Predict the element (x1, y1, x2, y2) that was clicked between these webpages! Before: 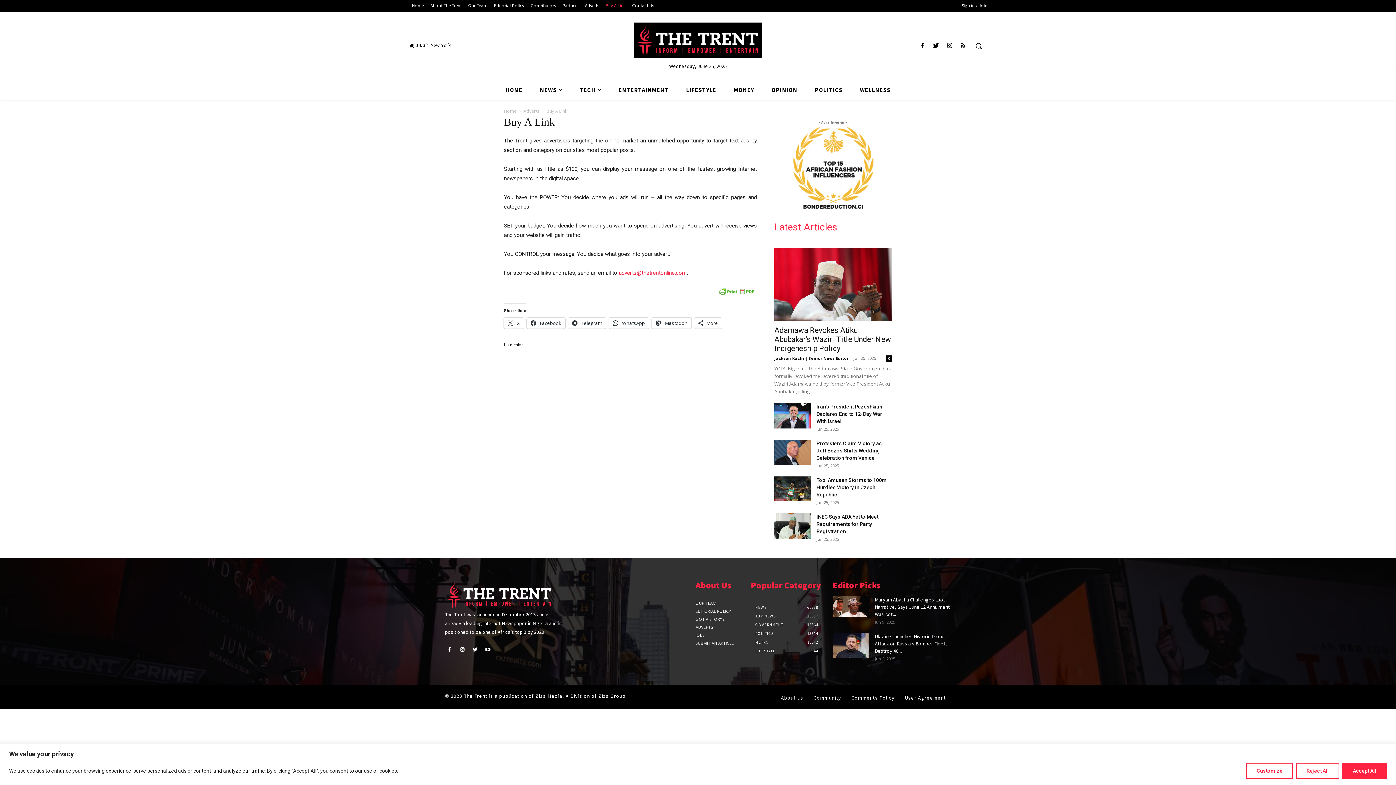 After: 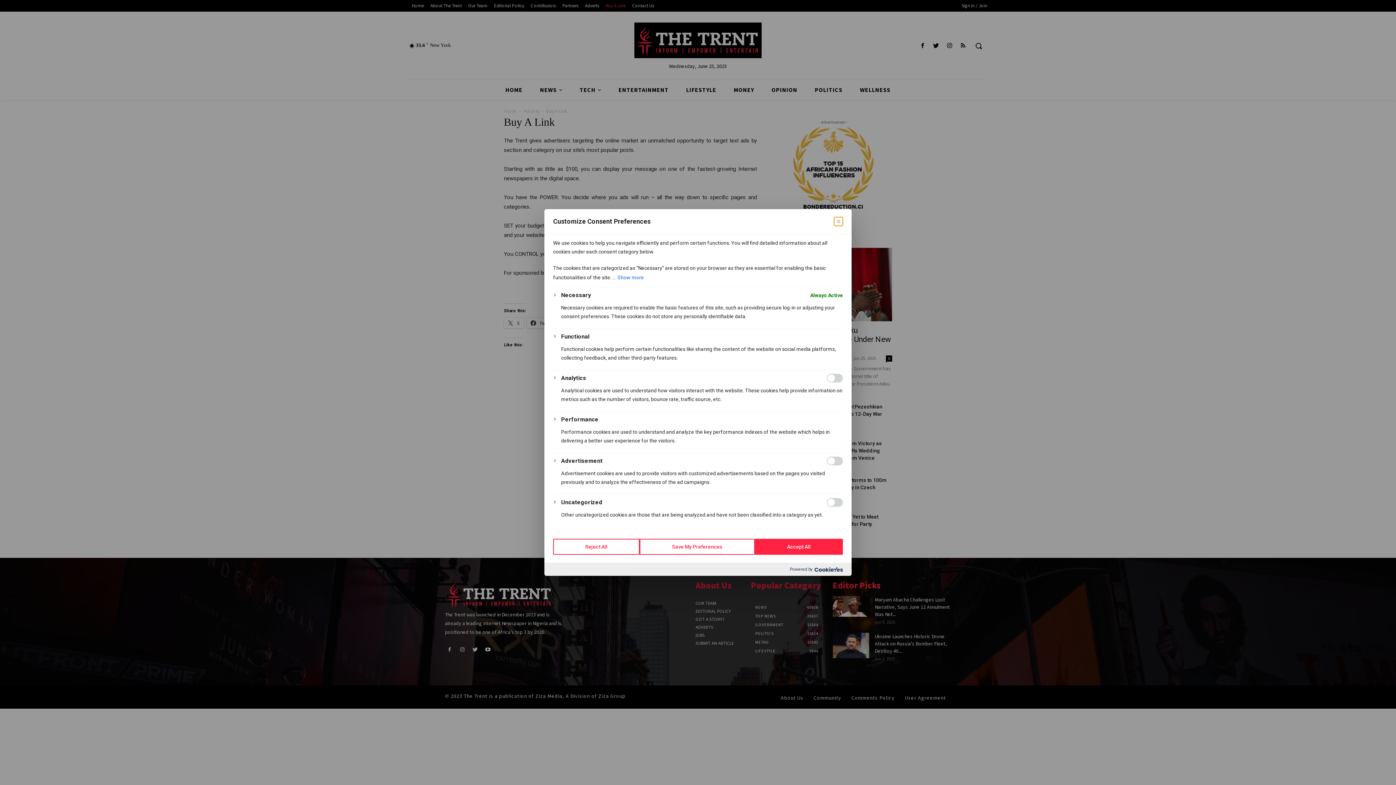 Action: bbox: (1246, 763, 1293, 779) label: Customize